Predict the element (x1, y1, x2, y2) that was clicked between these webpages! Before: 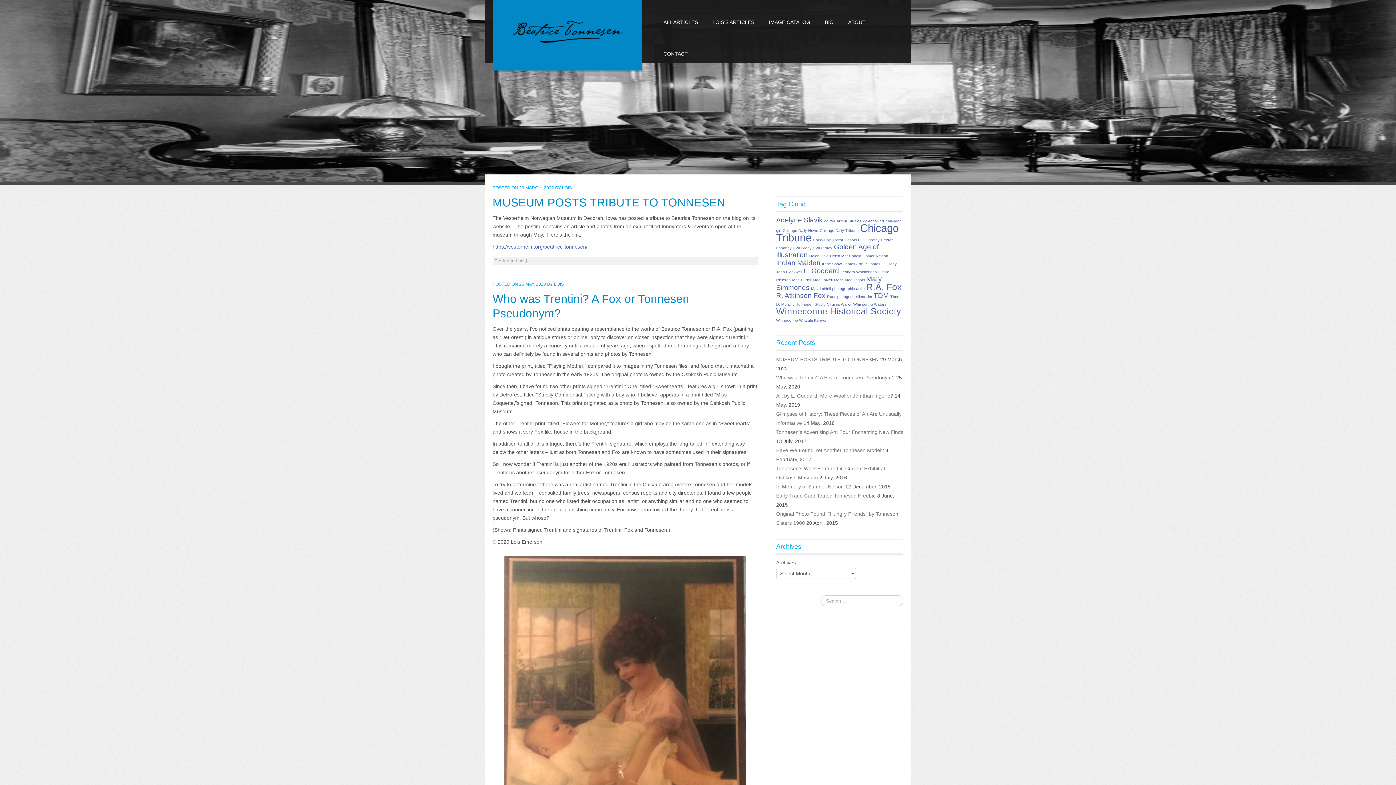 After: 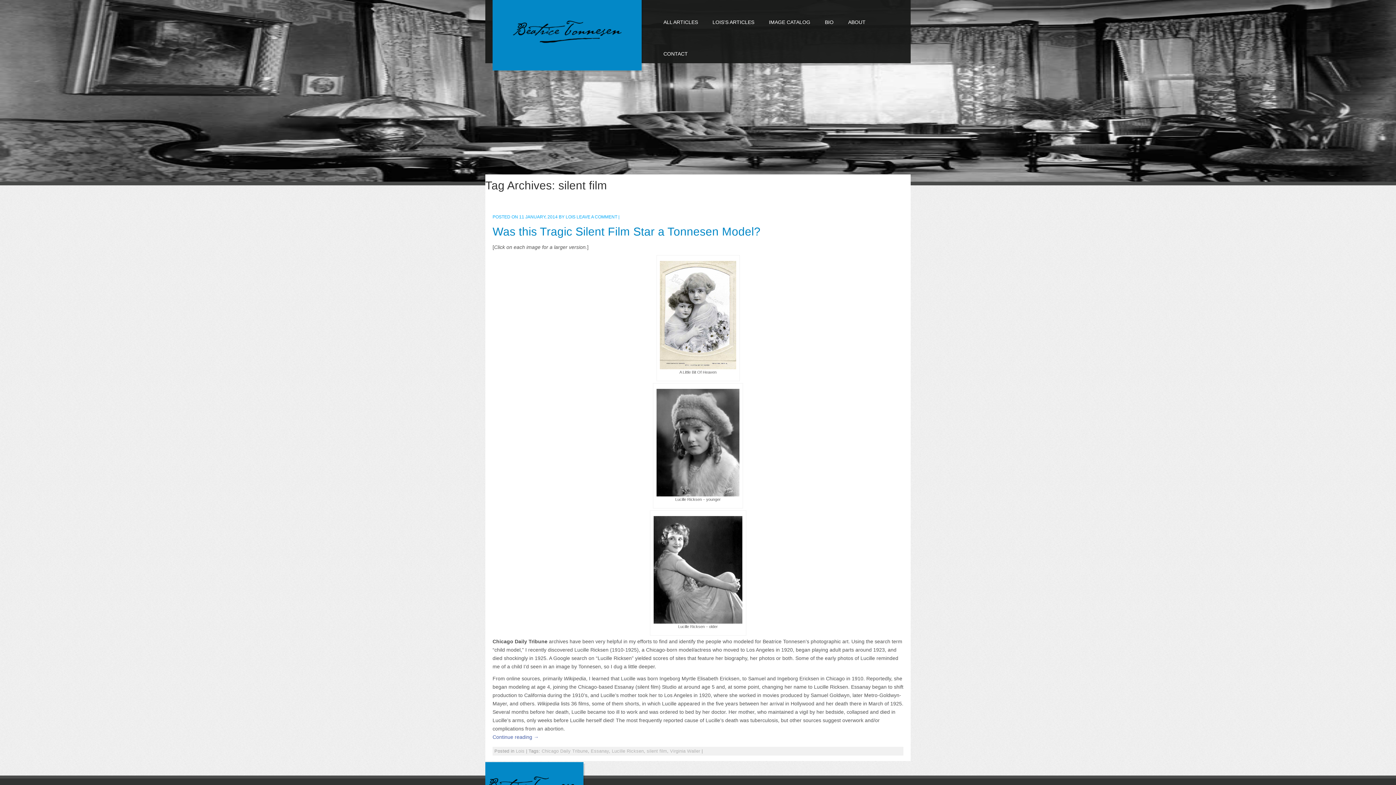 Action: label: silent film (1 item) bbox: (856, 294, 872, 298)